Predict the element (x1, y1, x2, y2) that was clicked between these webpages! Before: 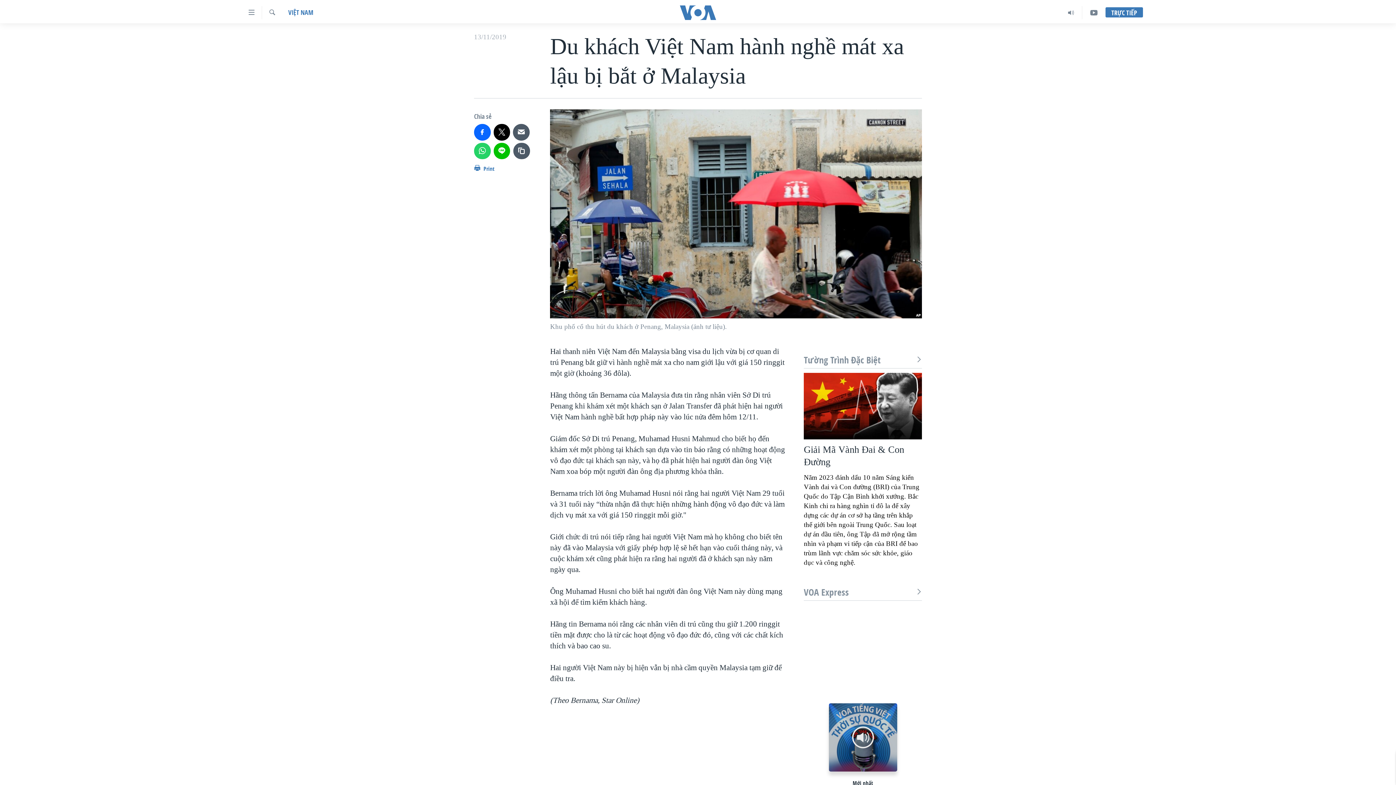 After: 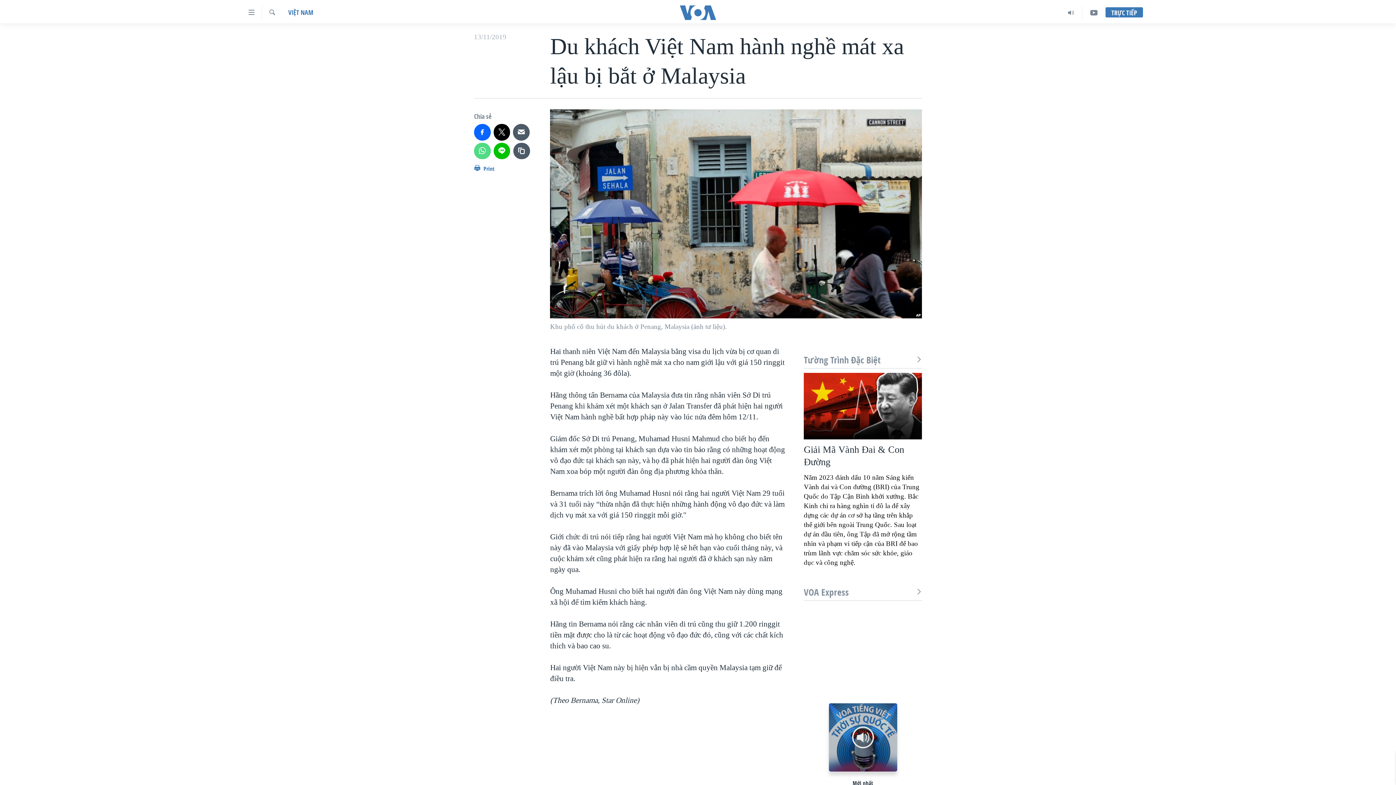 Action: bbox: (474, 142, 490, 159)